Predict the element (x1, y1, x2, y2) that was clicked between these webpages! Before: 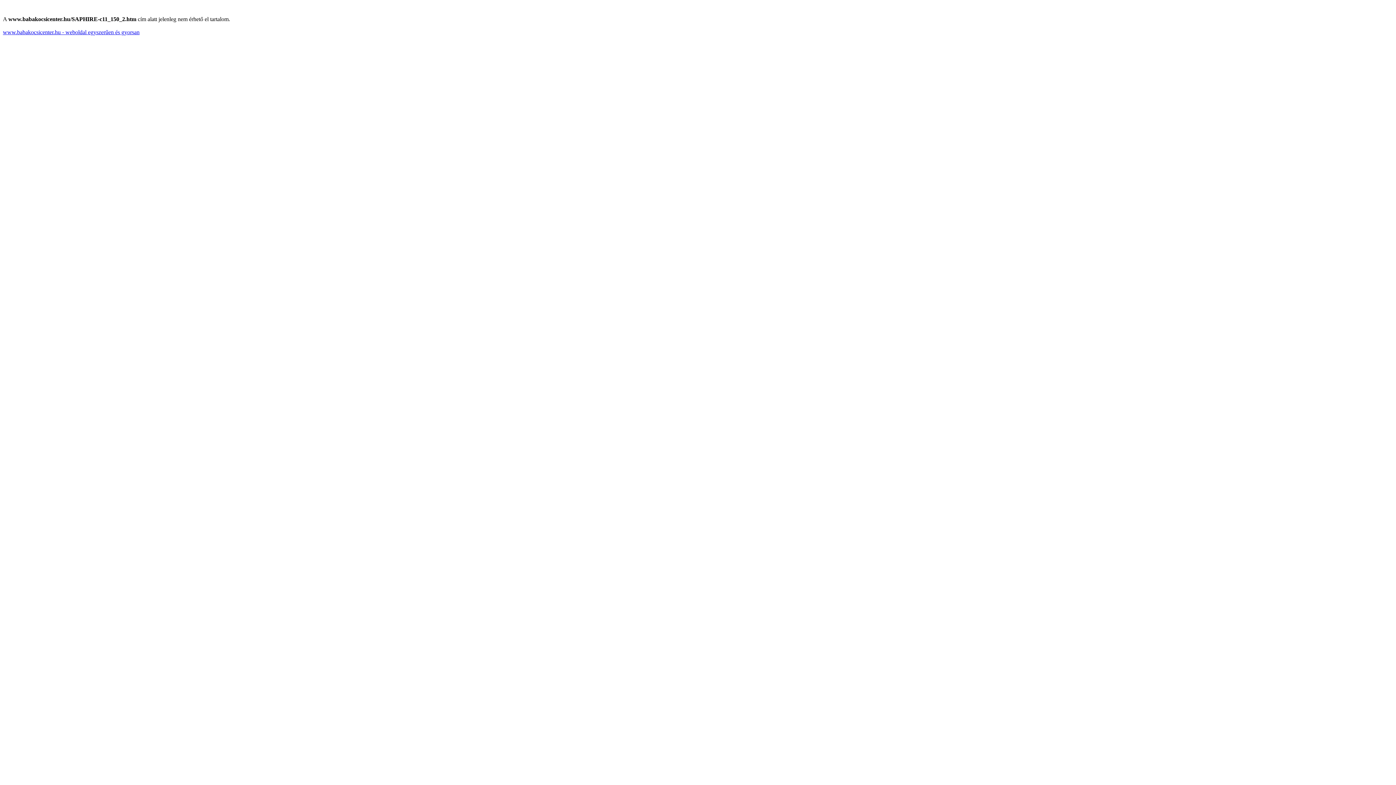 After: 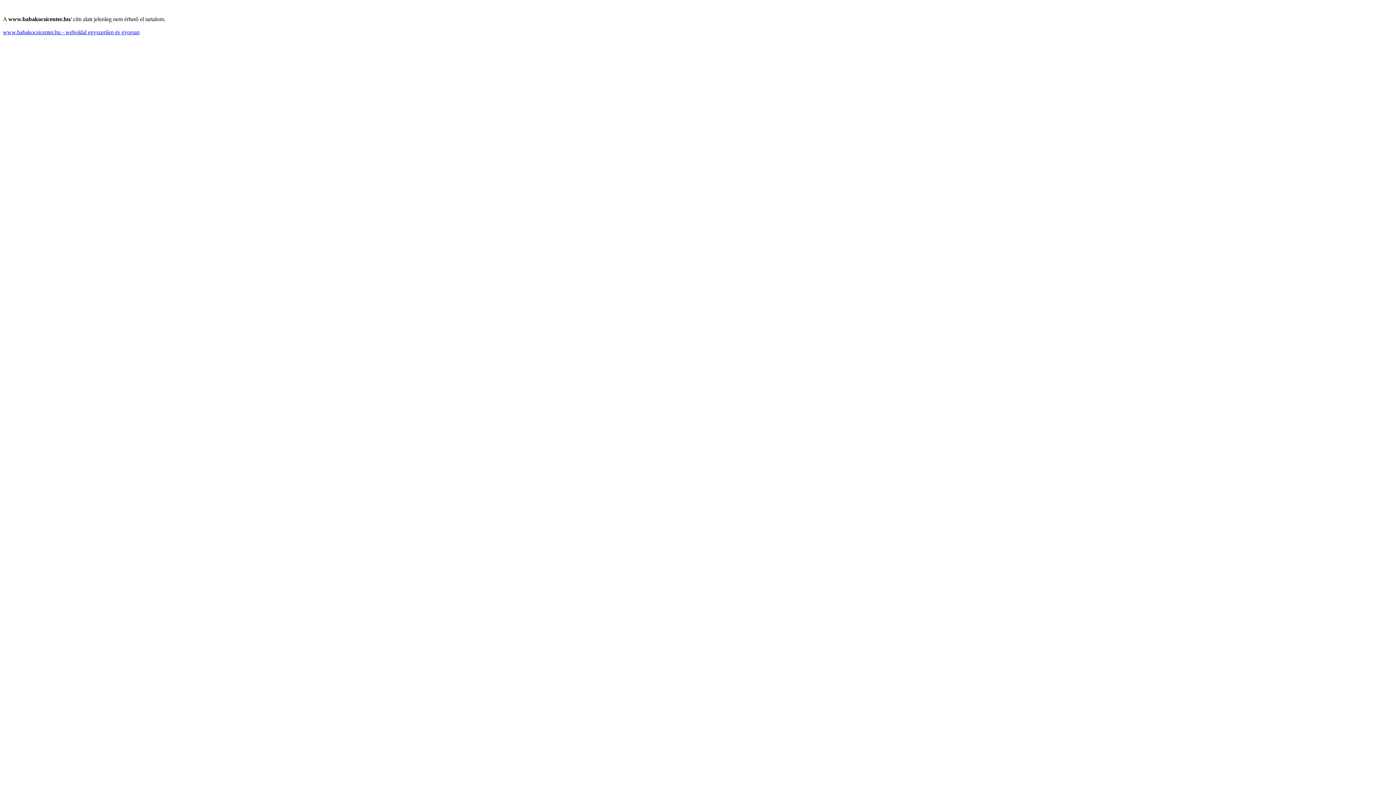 Action: label: www.babakocsicenter.hu - weboldal egyszerűen és gyorsan bbox: (2, 29, 139, 35)